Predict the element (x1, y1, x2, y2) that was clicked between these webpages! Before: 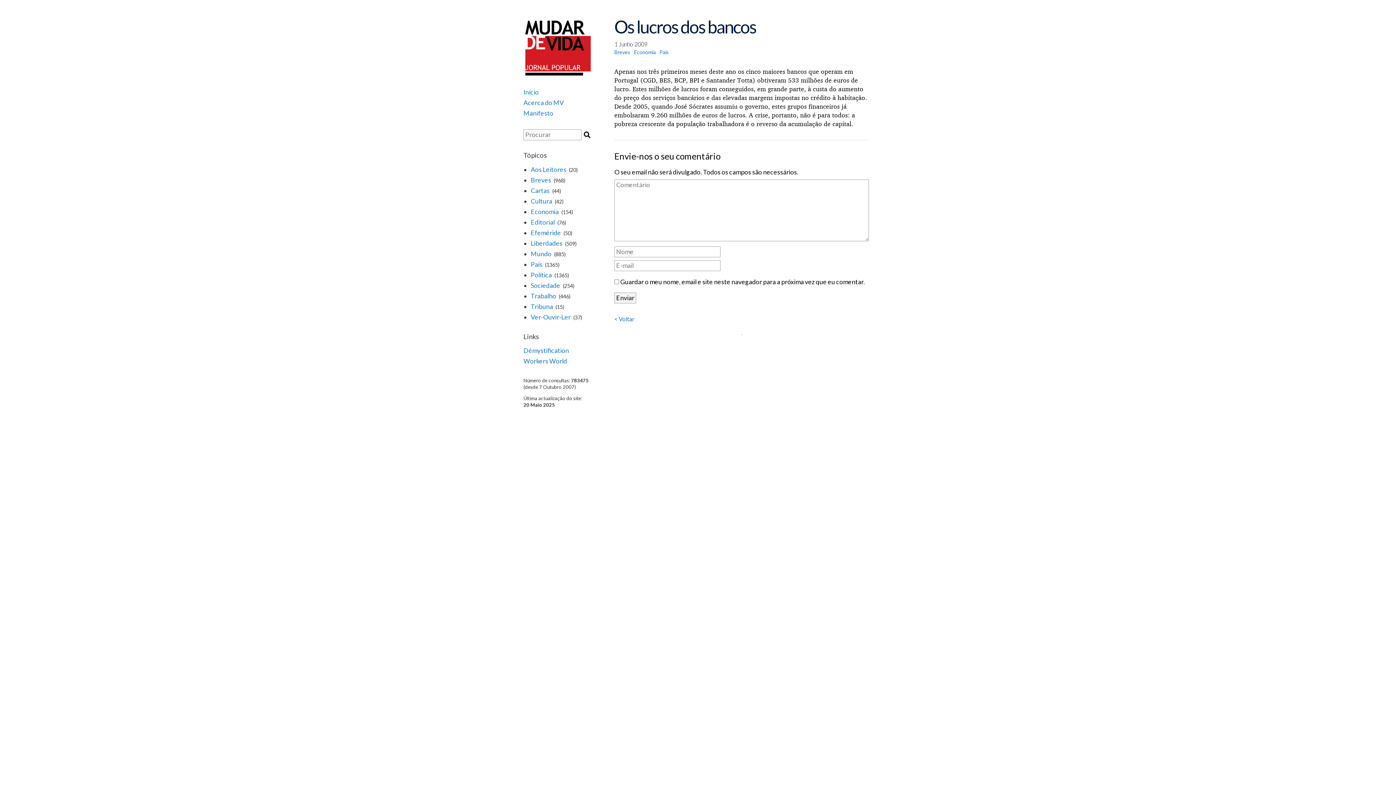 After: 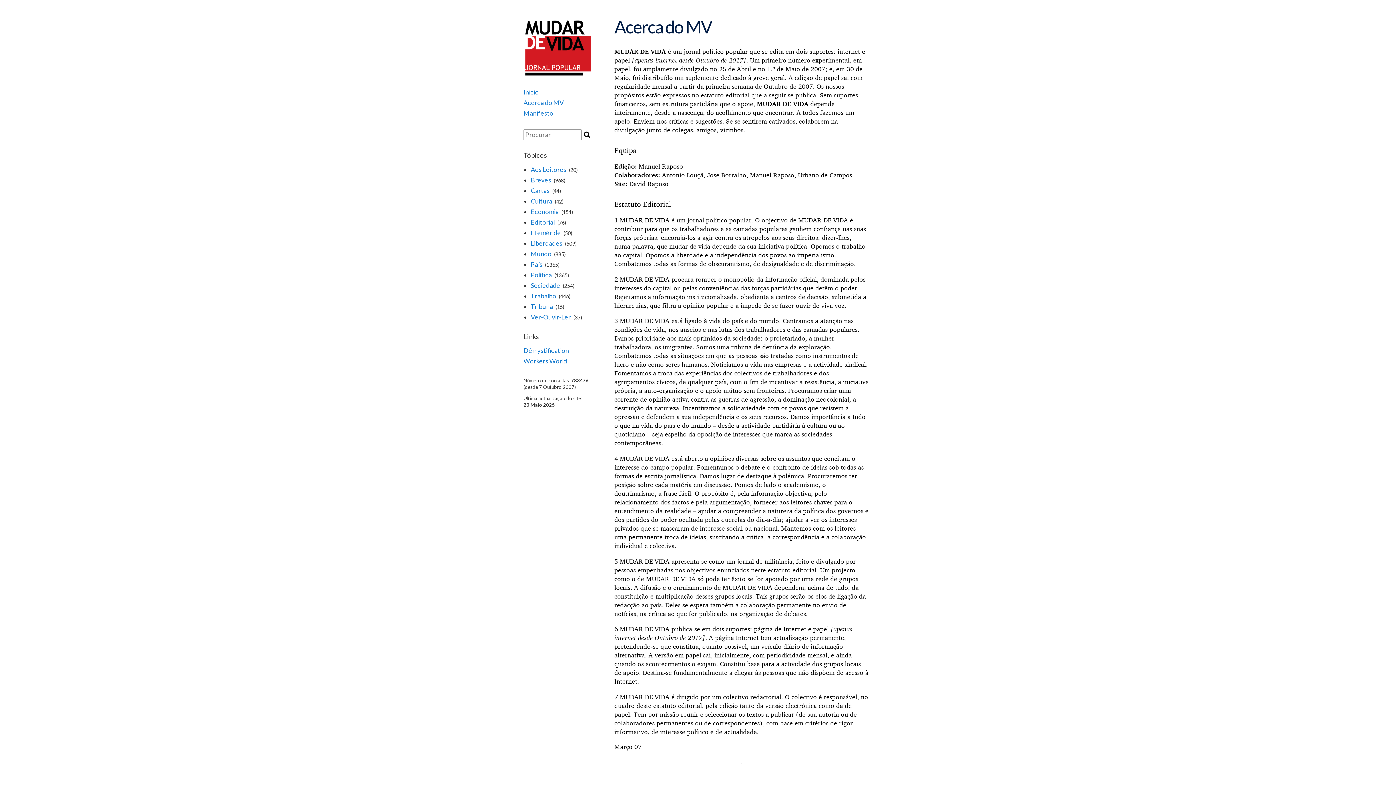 Action: label: Acerca do MV bbox: (523, 98, 564, 106)